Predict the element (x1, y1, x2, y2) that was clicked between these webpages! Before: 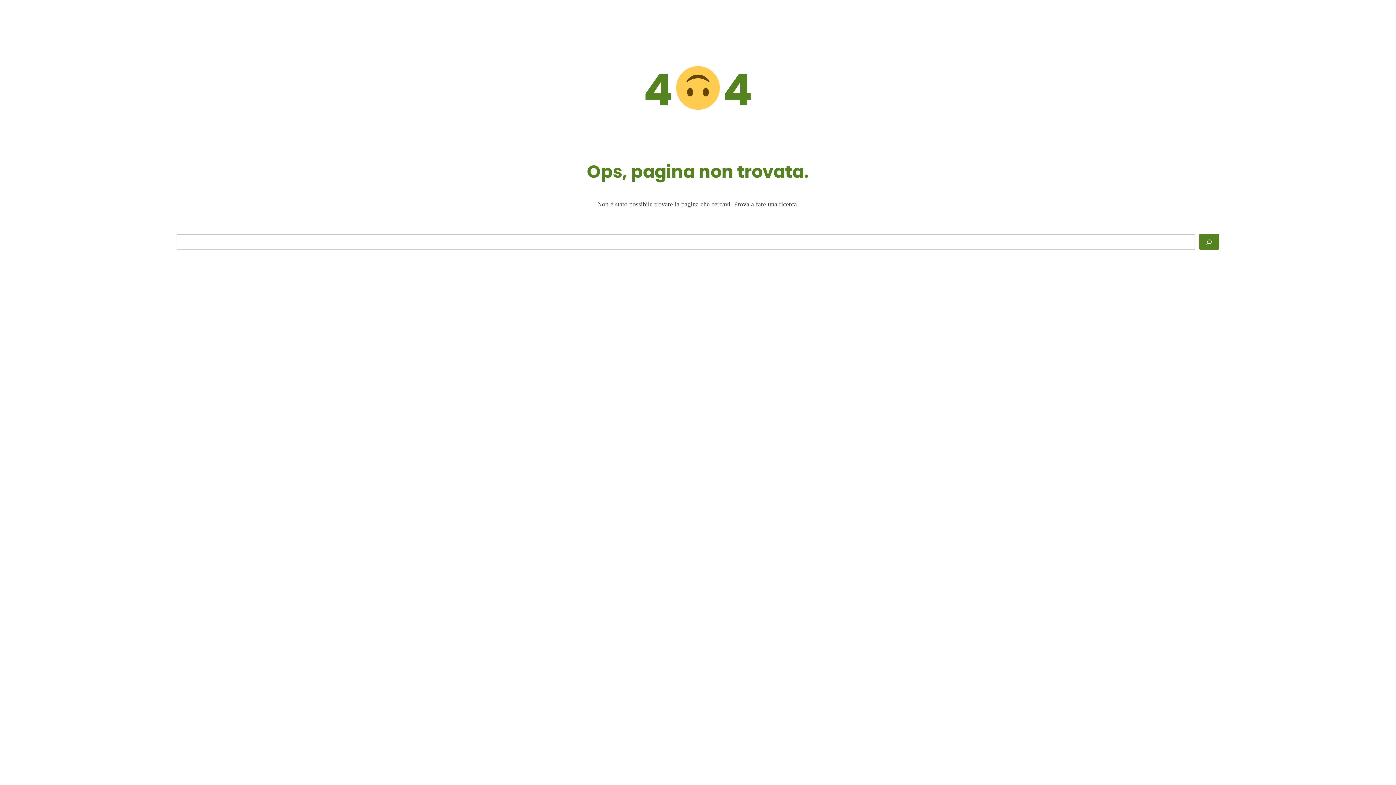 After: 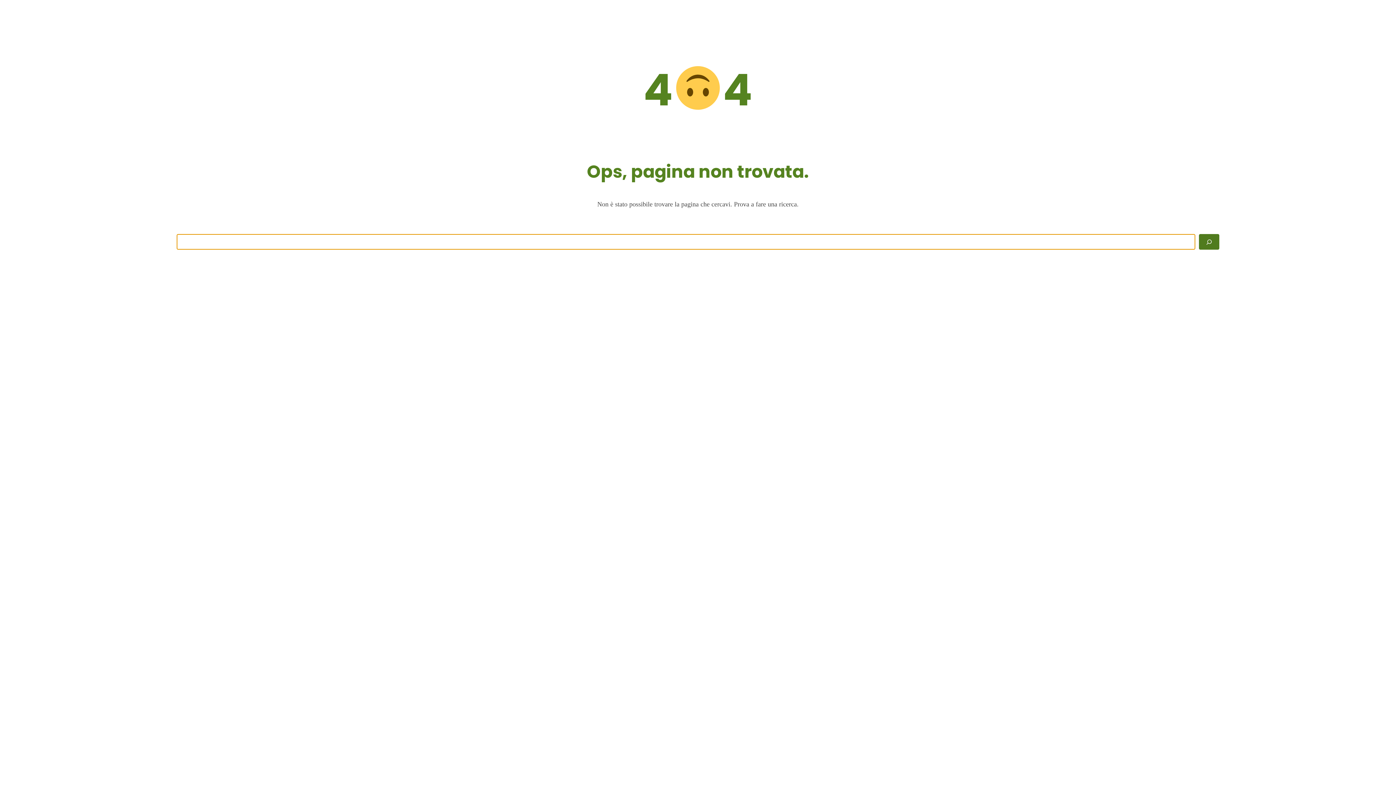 Action: bbox: (1199, 234, 1219, 249) label: Cerca